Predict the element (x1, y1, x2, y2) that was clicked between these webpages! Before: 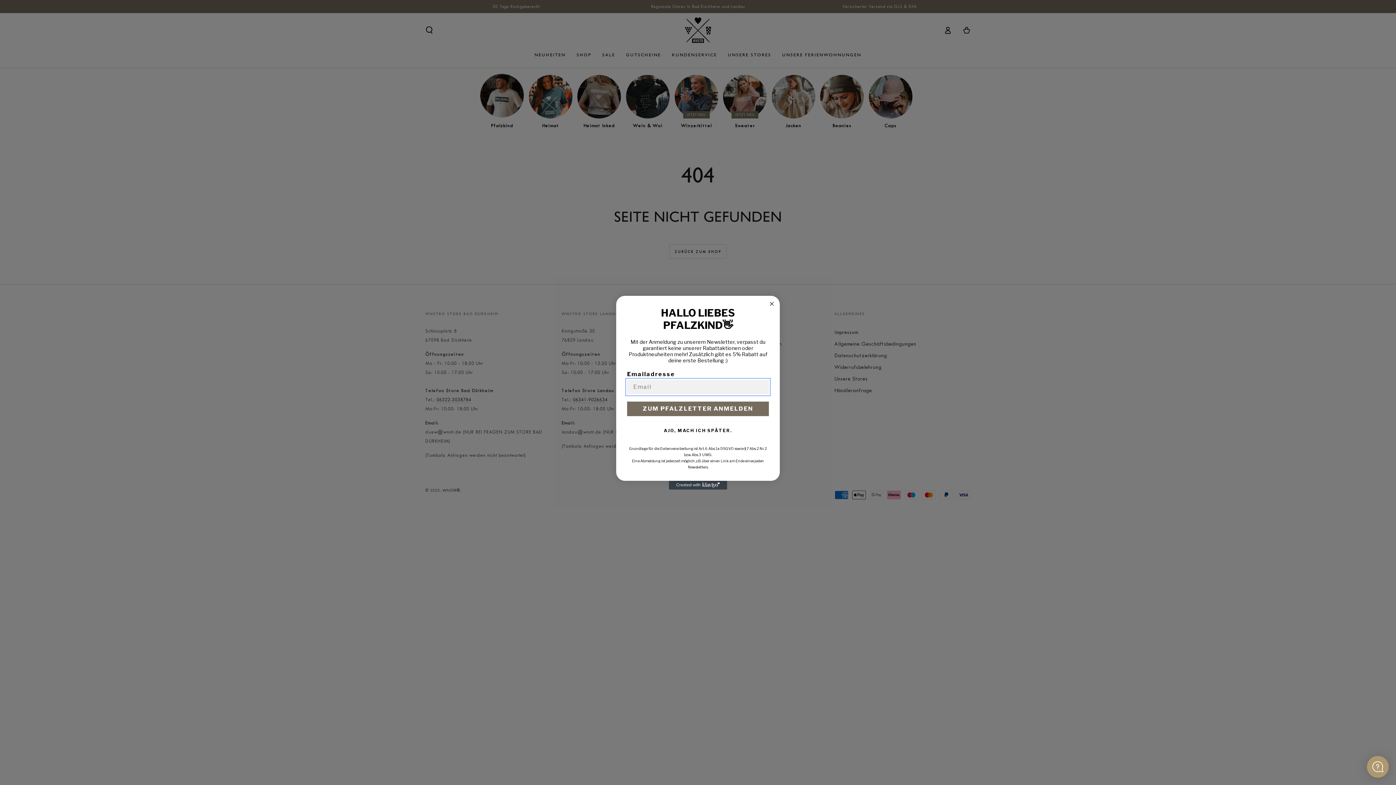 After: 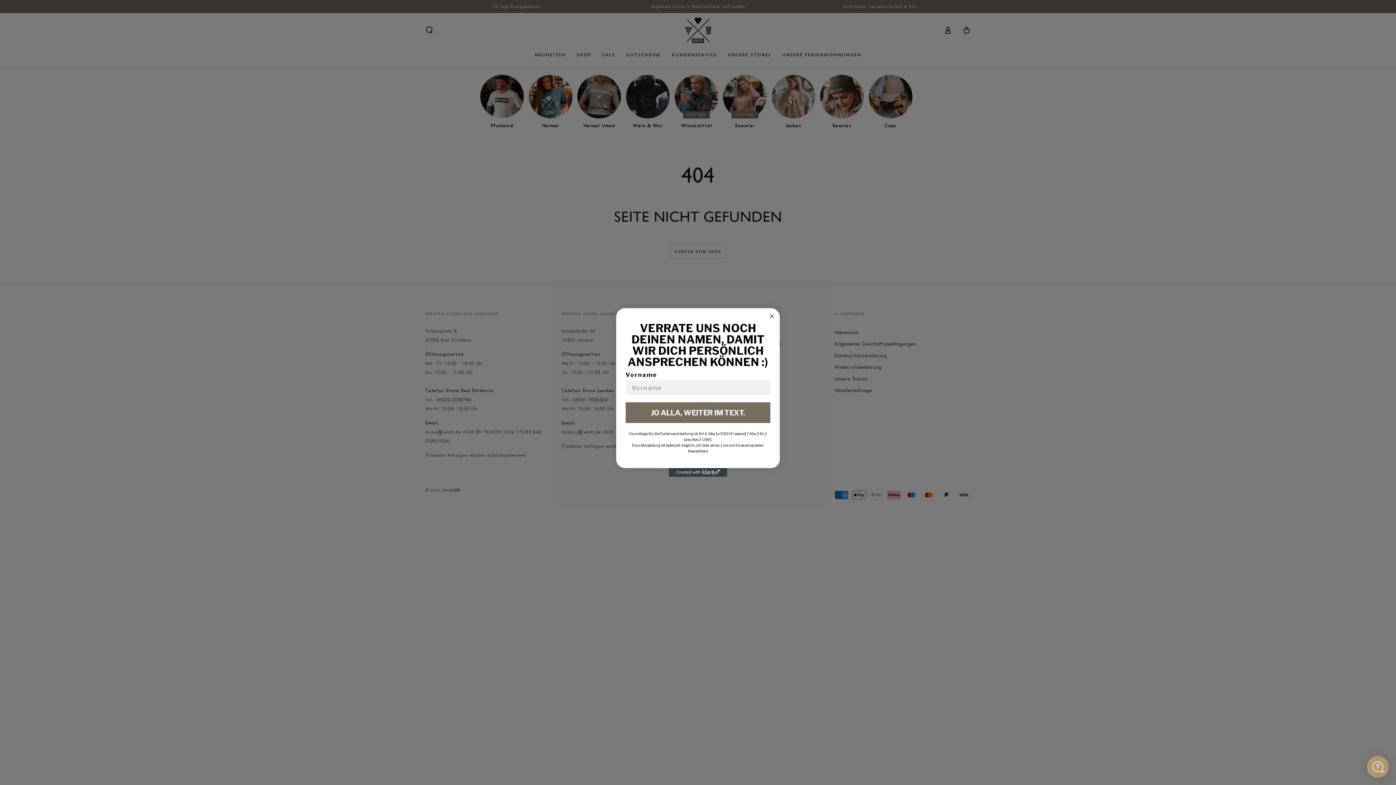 Action: bbox: (627, 401, 769, 416) label: ZUM PFALZLETTER ANMELDEN